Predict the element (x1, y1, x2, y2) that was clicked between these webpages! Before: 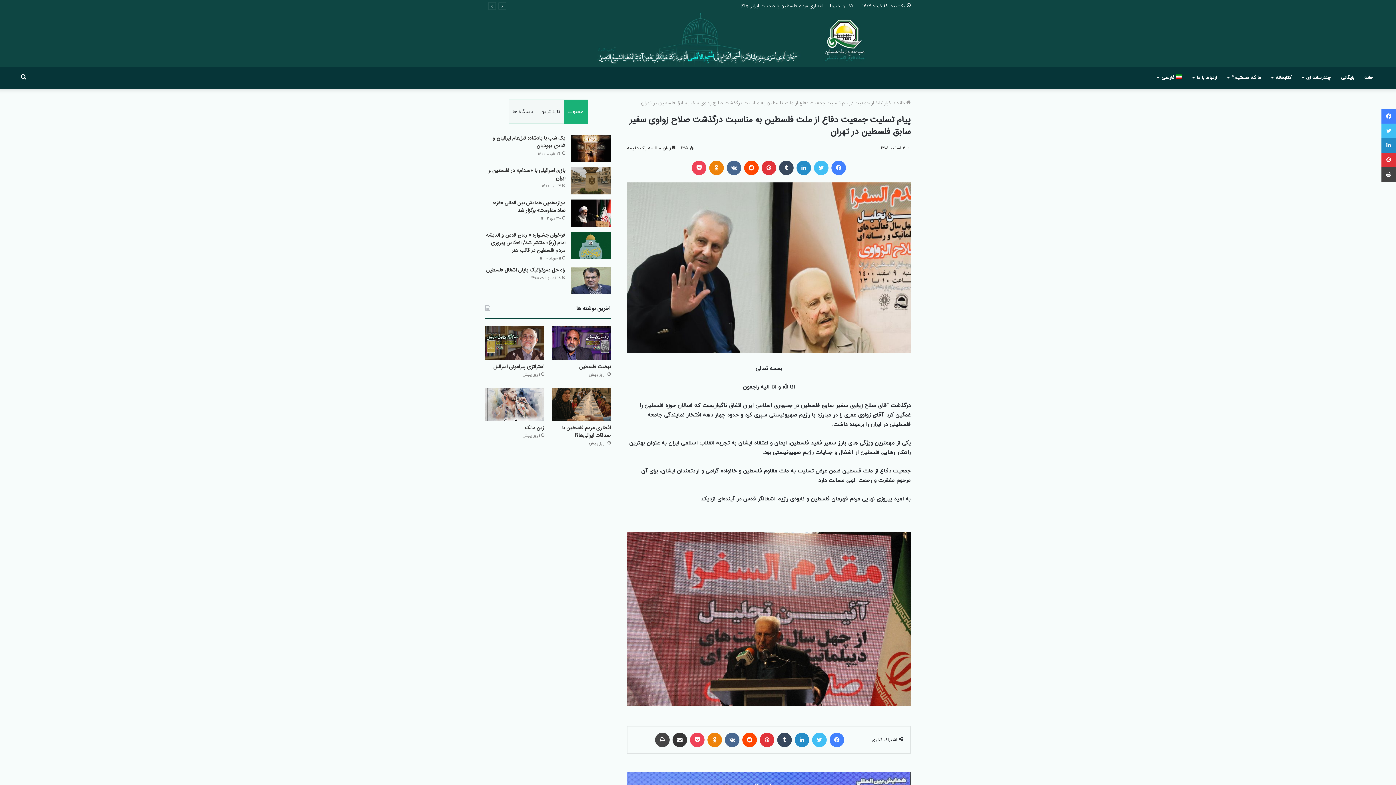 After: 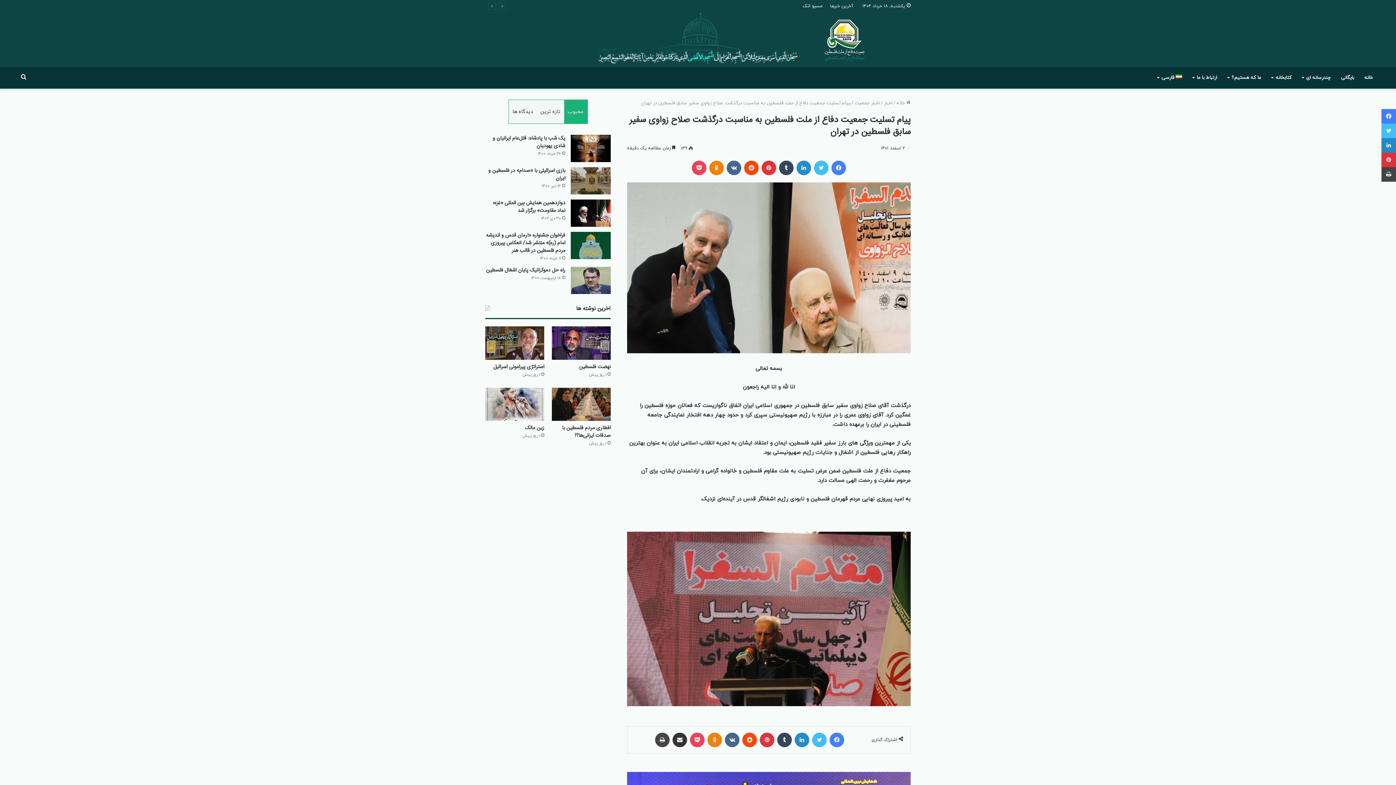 Action: label: فارسی bbox: (1152, 67, 1188, 88)